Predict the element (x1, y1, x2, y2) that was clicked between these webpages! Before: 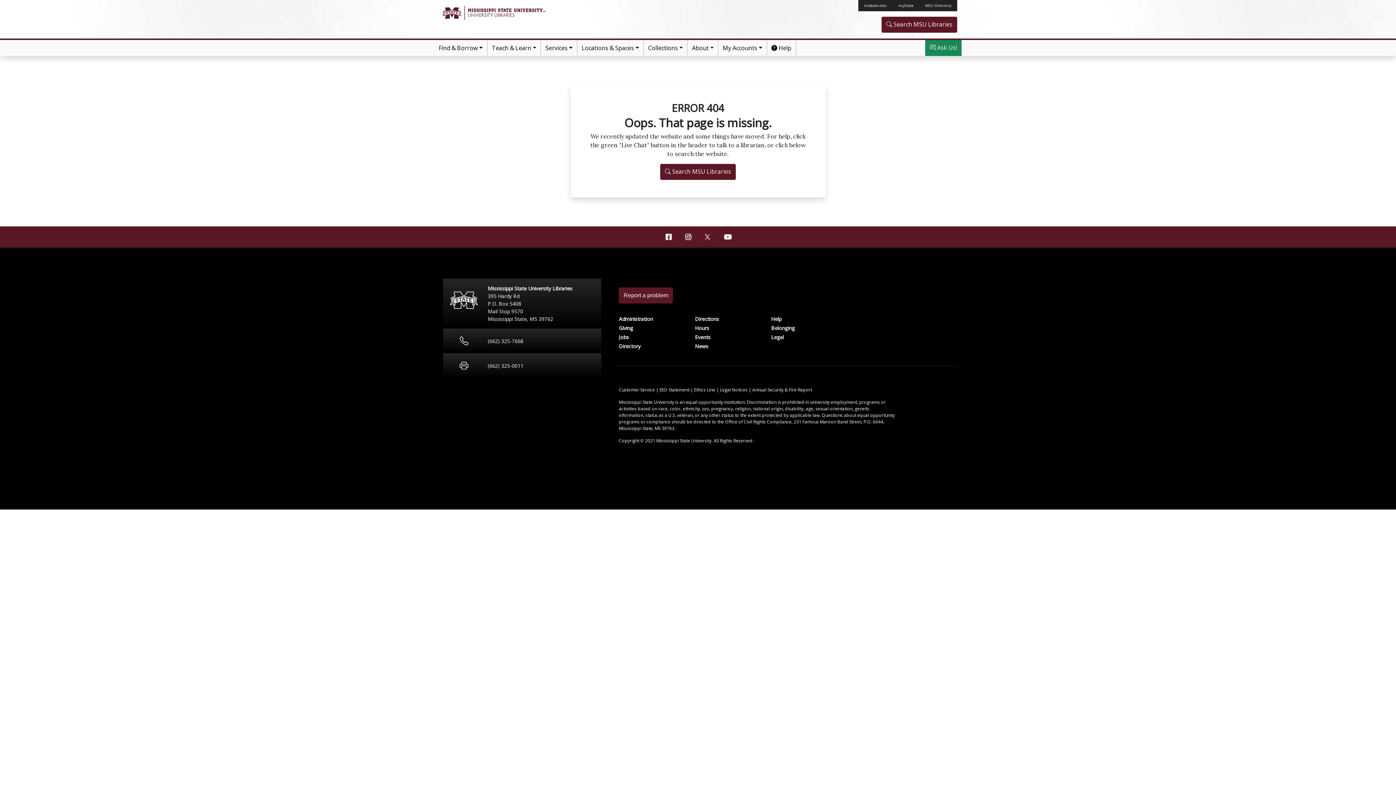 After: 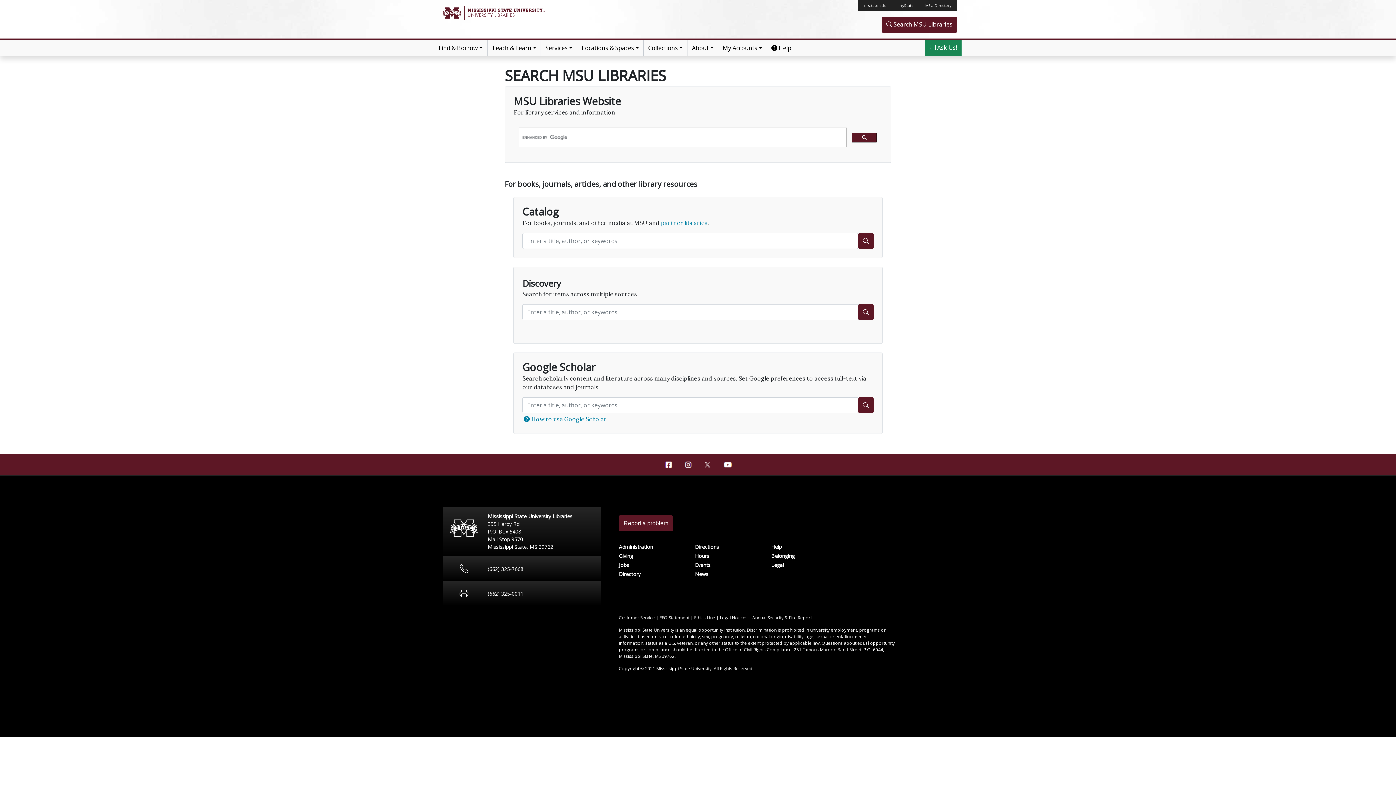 Action: label:  Search MSU Libraries bbox: (881, 16, 957, 32)